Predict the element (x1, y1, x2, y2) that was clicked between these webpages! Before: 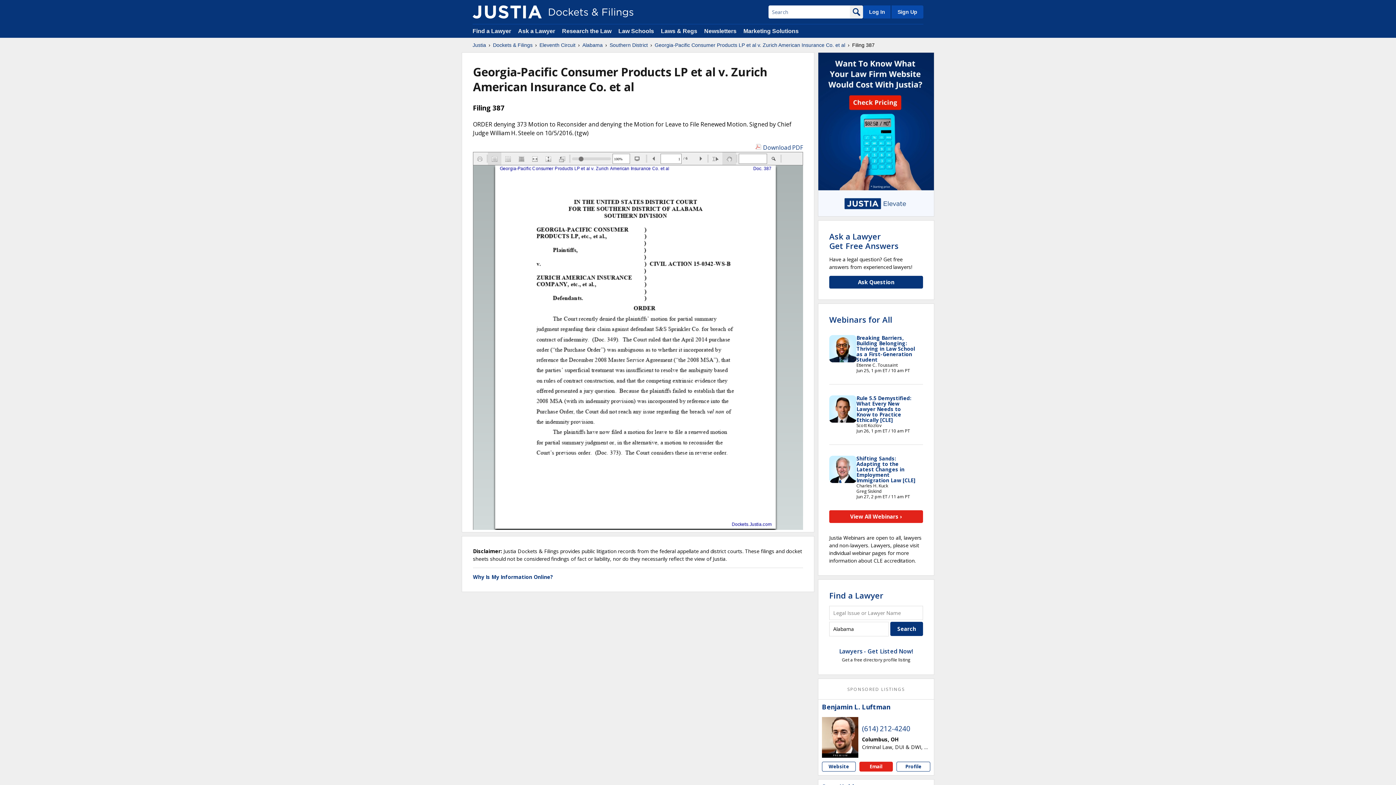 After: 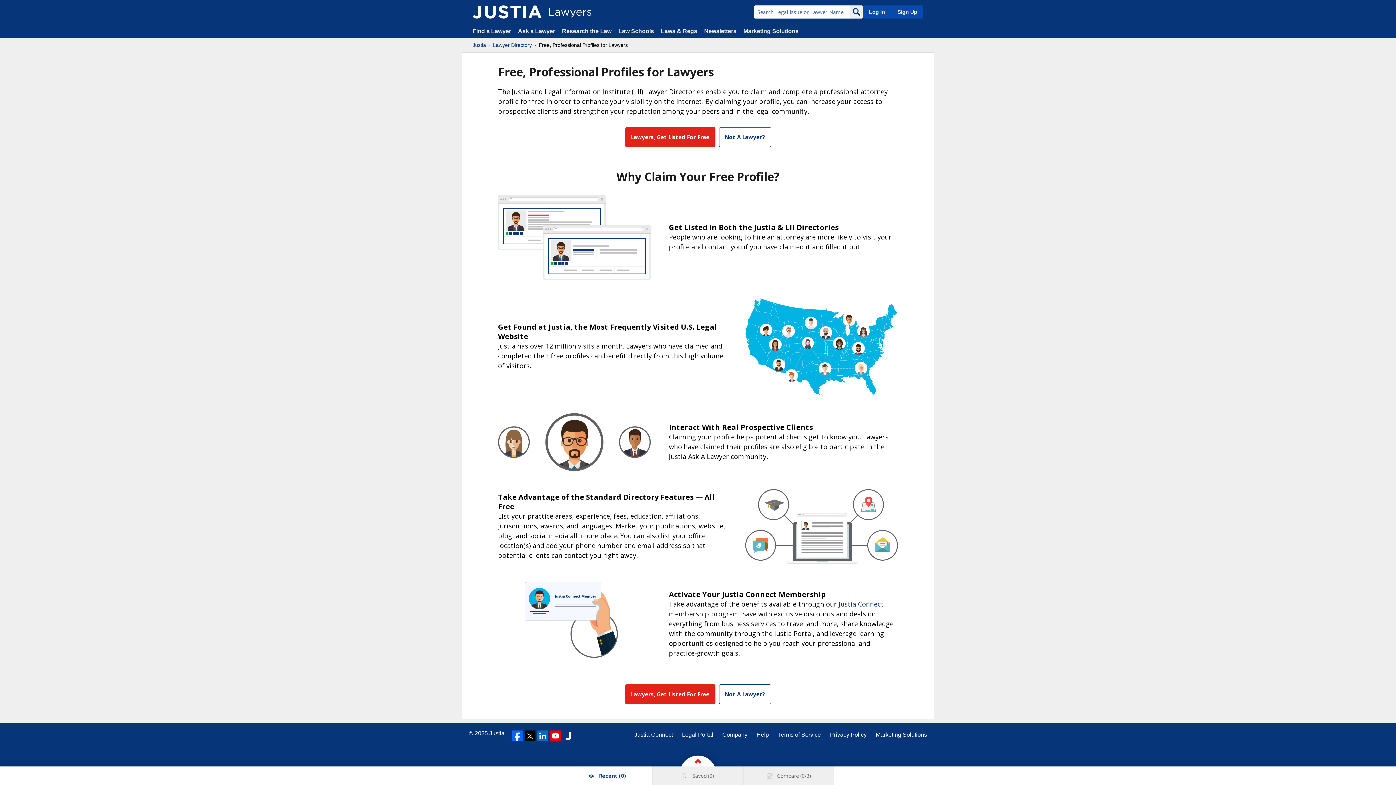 Action: label: Lawyers - Get Listed Now! bbox: (839, 647, 913, 655)